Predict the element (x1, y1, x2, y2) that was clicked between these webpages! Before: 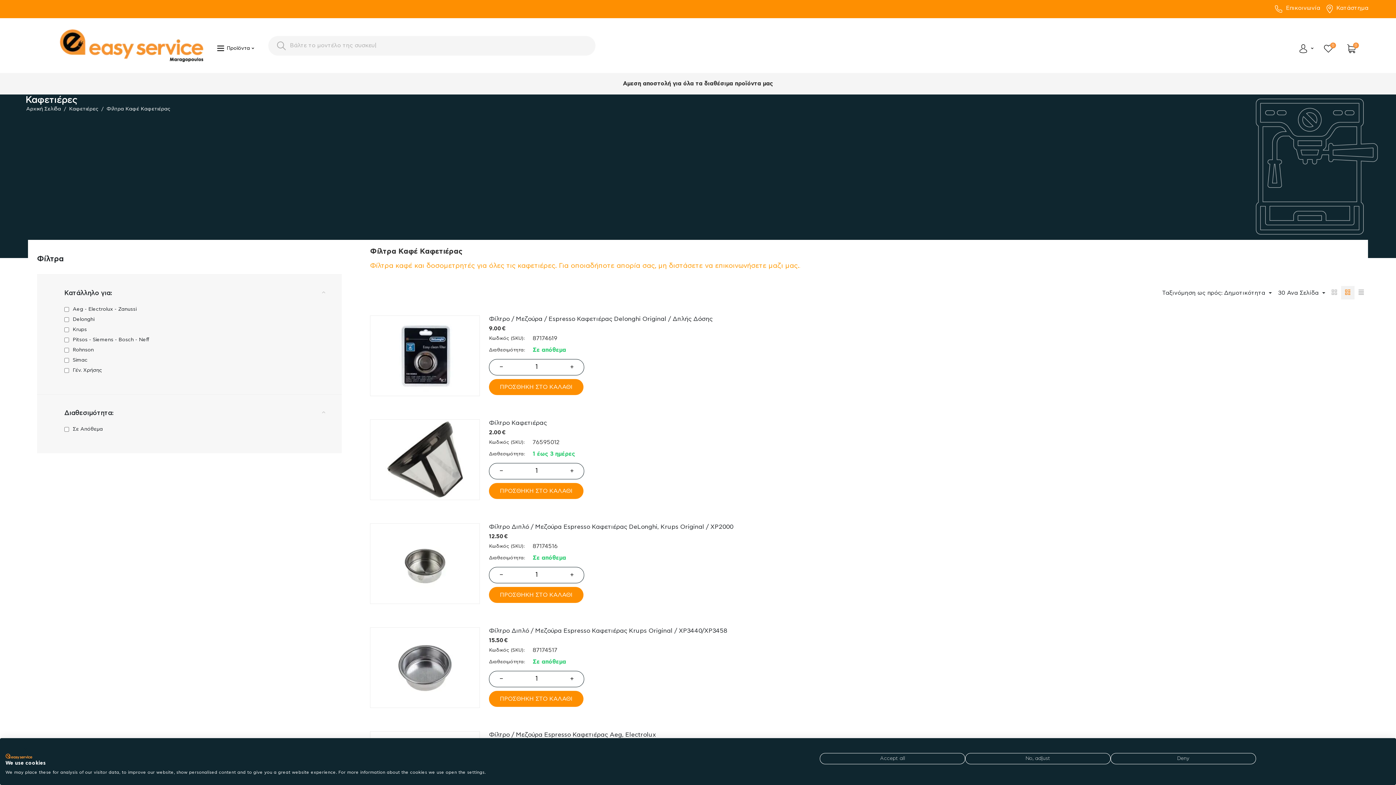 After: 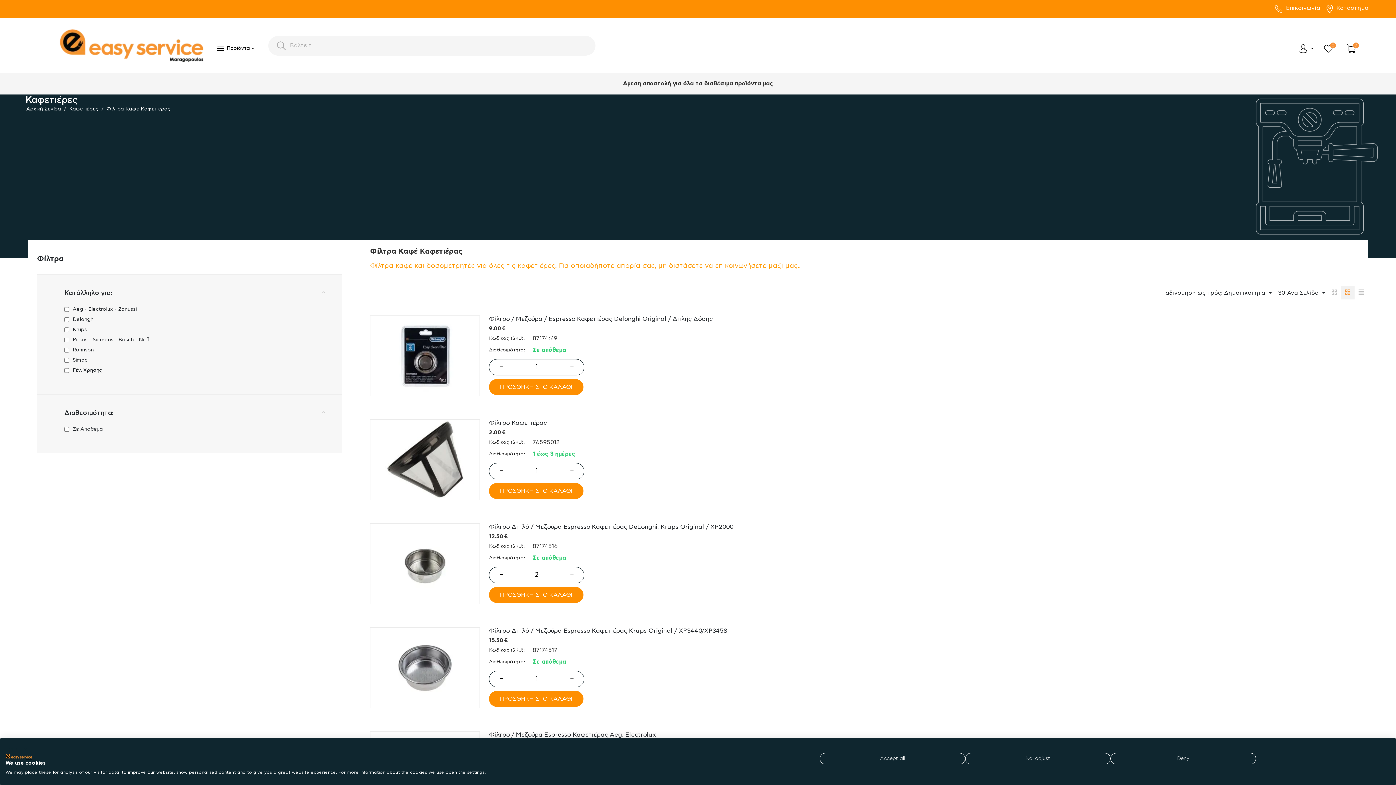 Action: label: + bbox: (569, 572, 574, 577)